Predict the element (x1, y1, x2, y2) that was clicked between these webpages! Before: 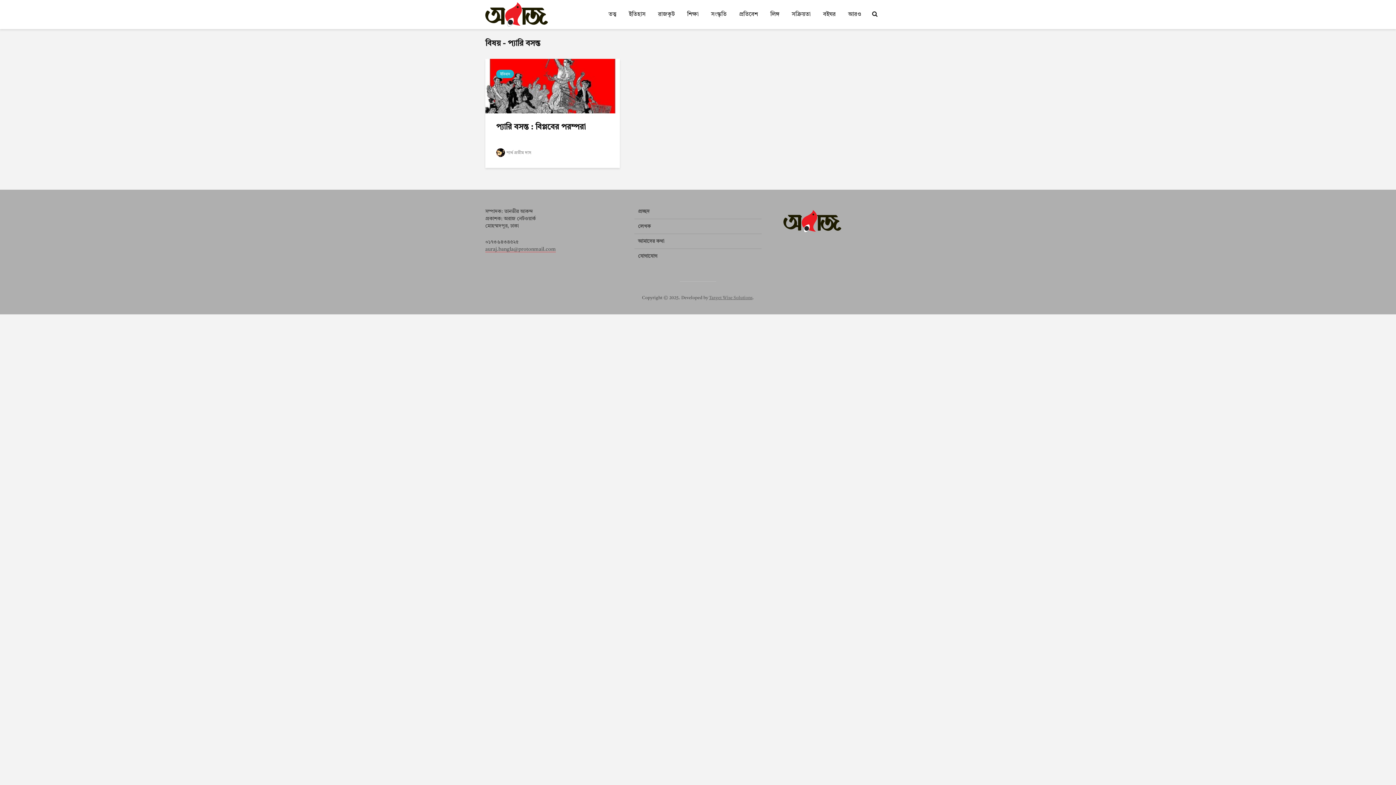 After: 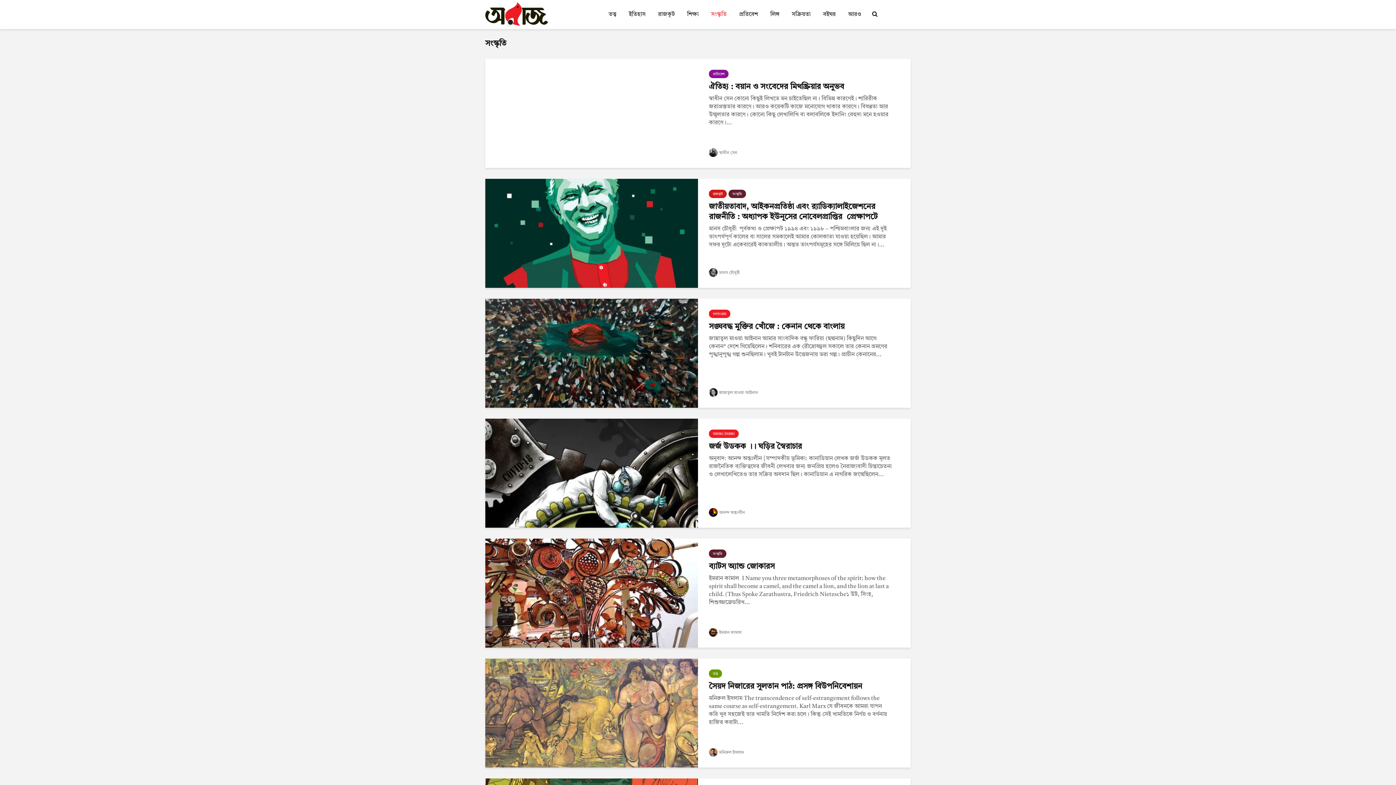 Action: bbox: (705, 7, 732, 21) label: সংস্কৃতি